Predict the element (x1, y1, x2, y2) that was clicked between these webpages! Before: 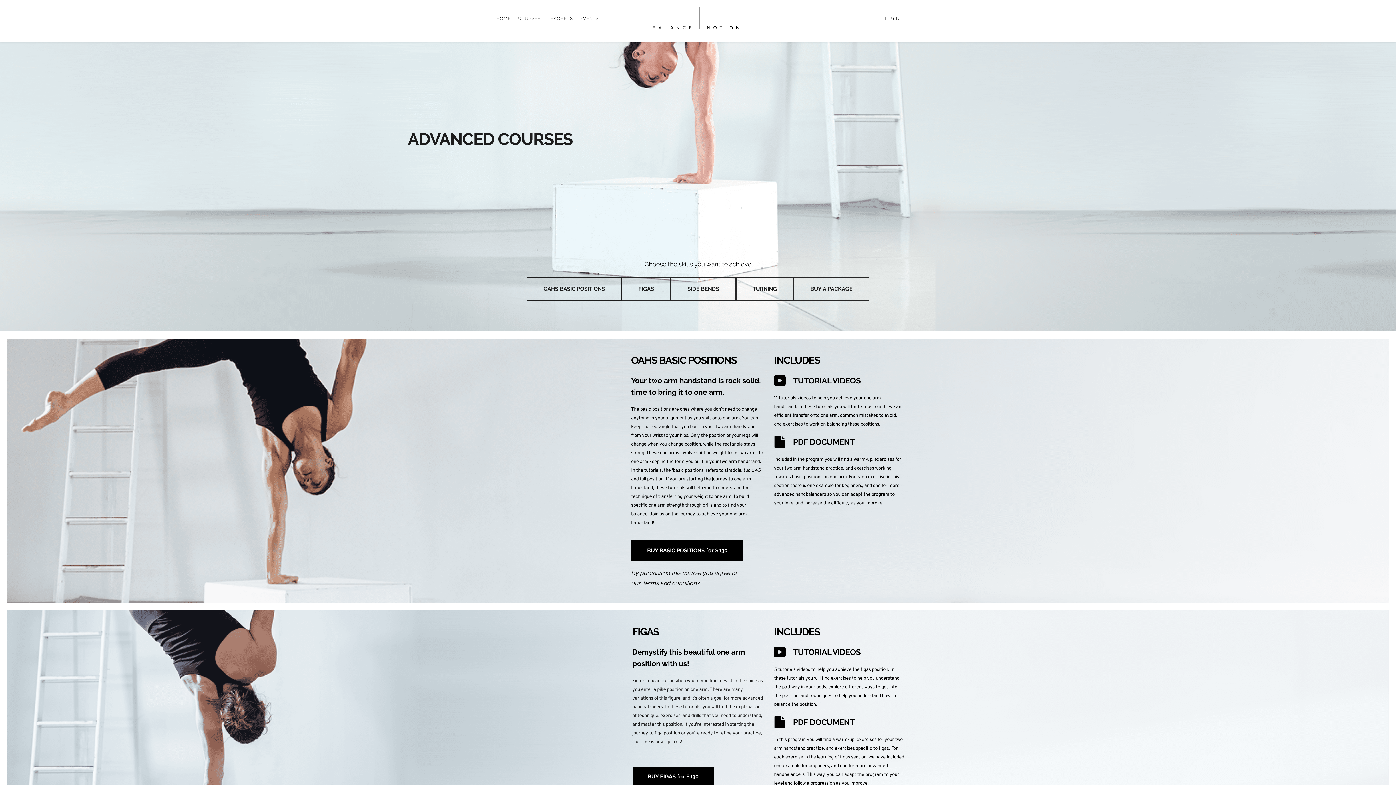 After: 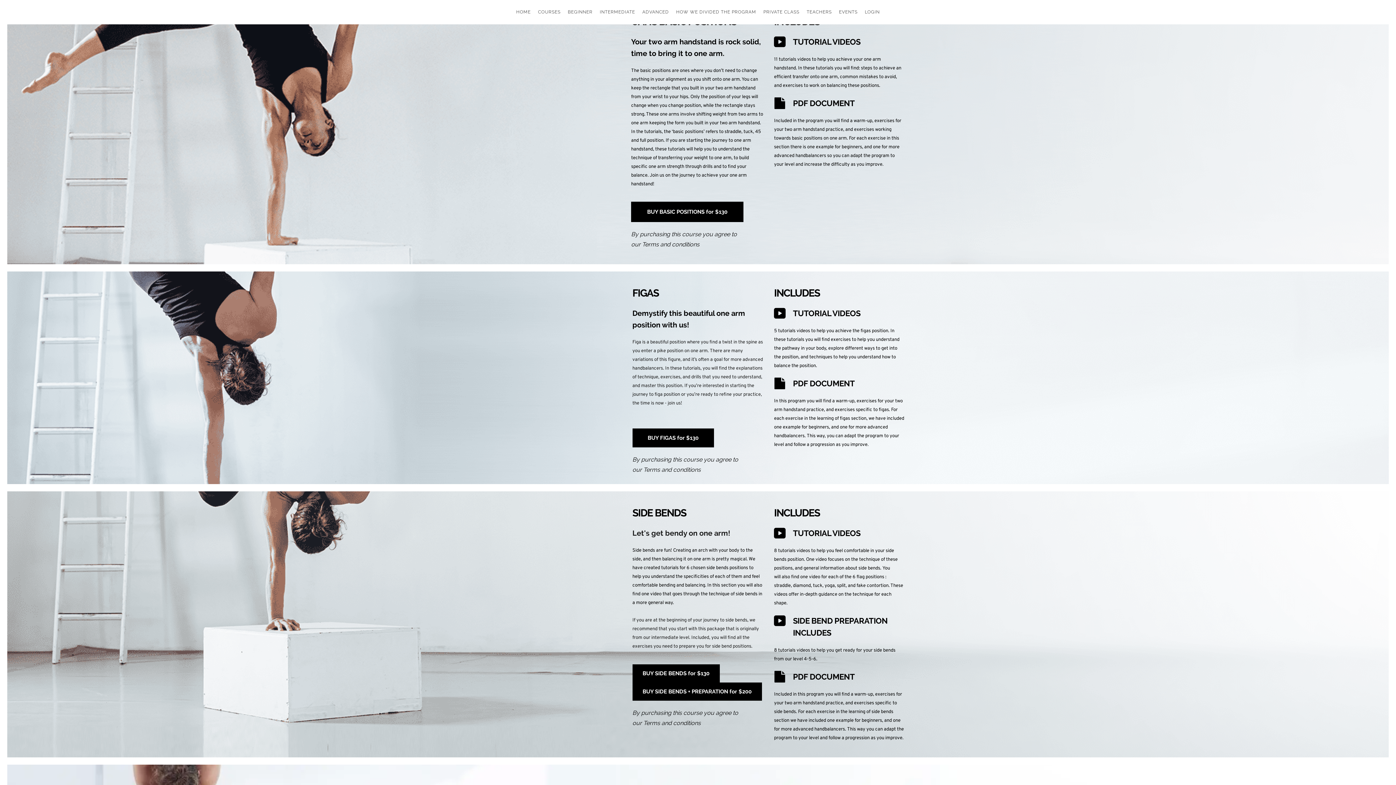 Action: label: OAHS BASIC POSITIONS bbox: (526, 277, 621, 301)